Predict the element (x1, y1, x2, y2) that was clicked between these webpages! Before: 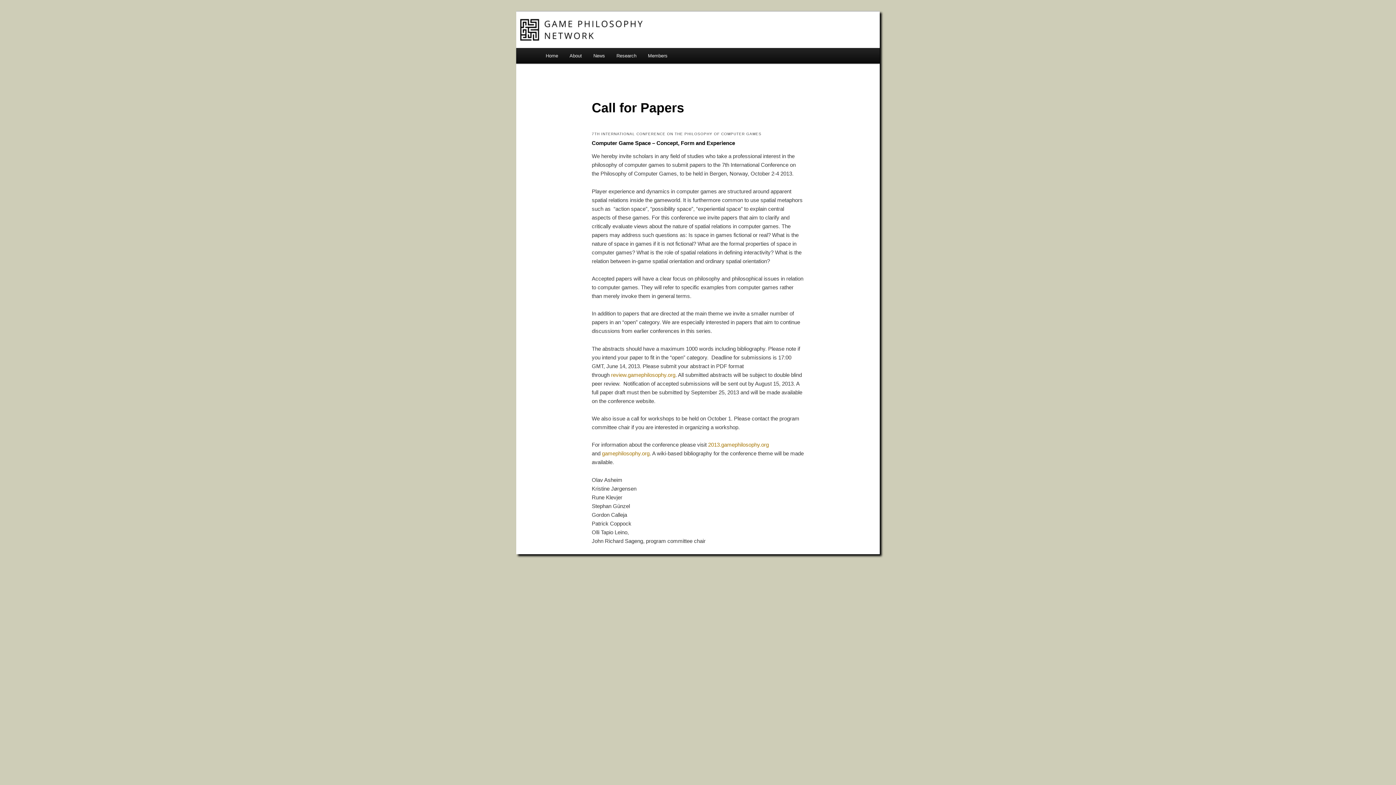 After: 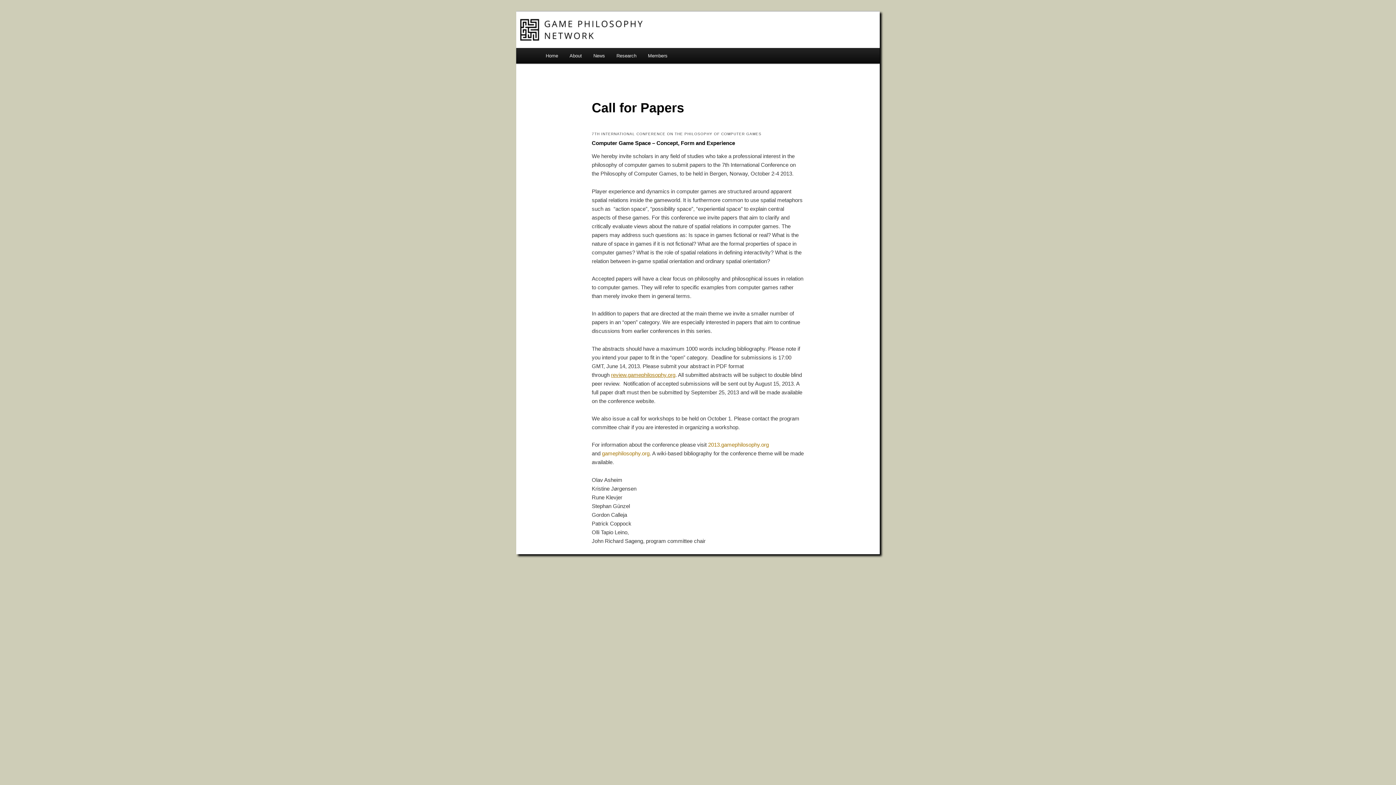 Action: label: review.gamephilosophy.org bbox: (611, 371, 675, 378)